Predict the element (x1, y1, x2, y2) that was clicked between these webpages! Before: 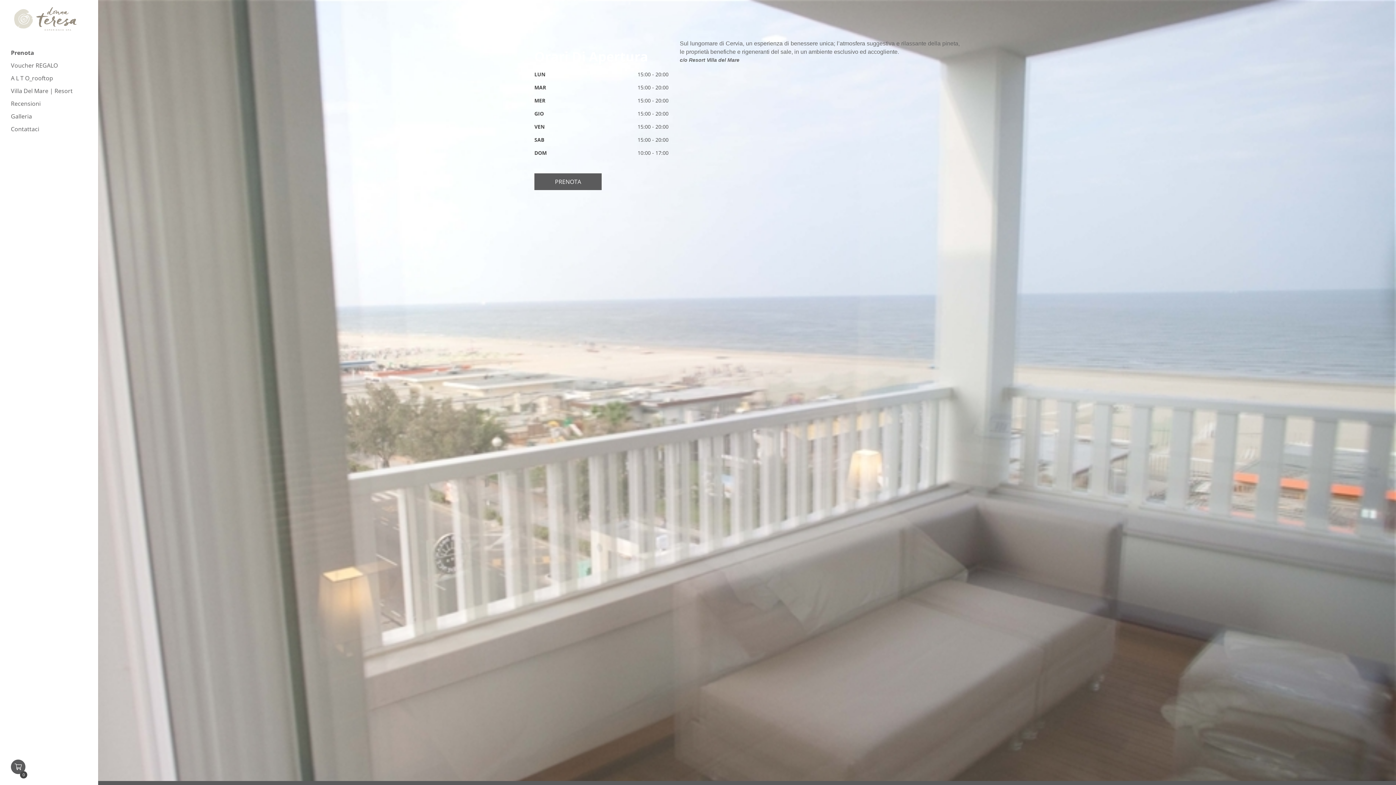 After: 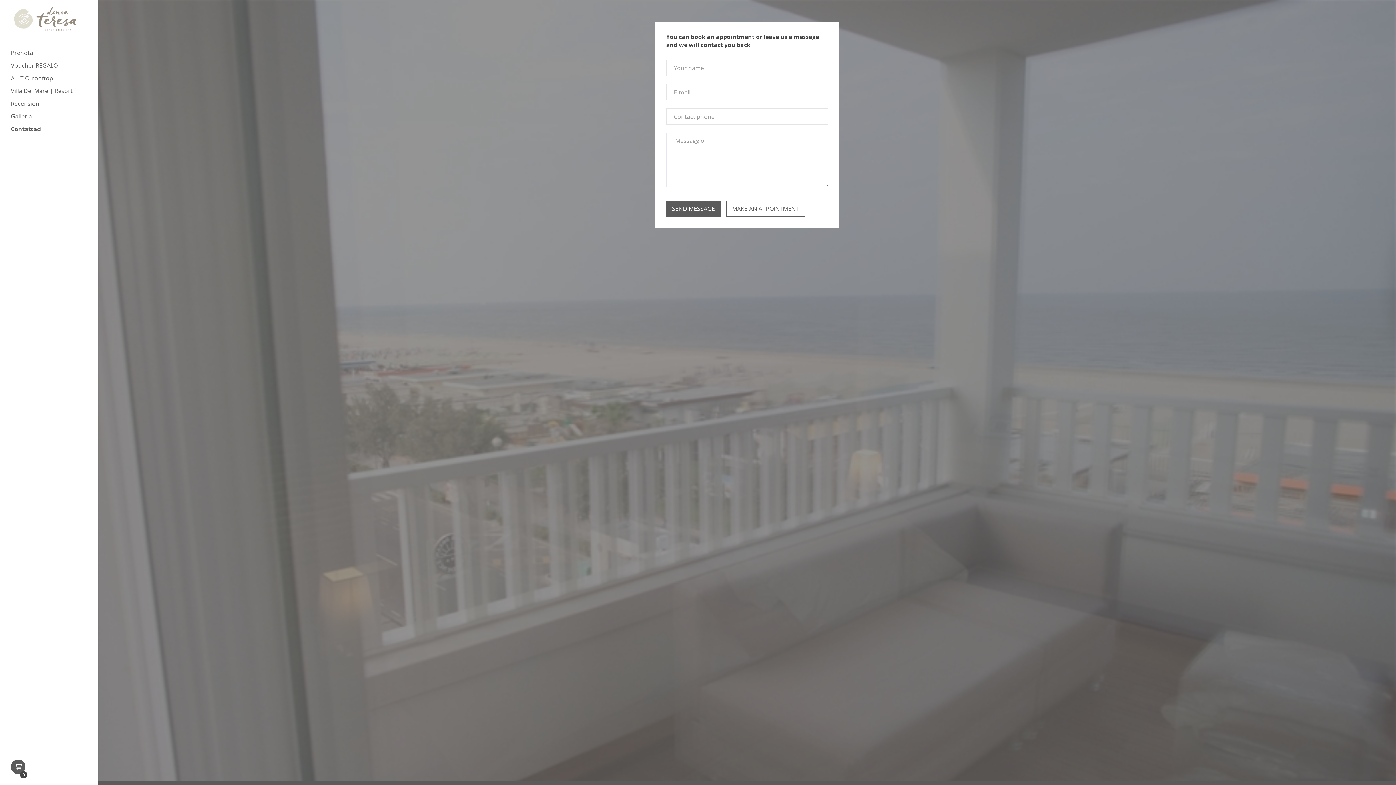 Action: label: Contattaci bbox: (10, 123, 87, 134)